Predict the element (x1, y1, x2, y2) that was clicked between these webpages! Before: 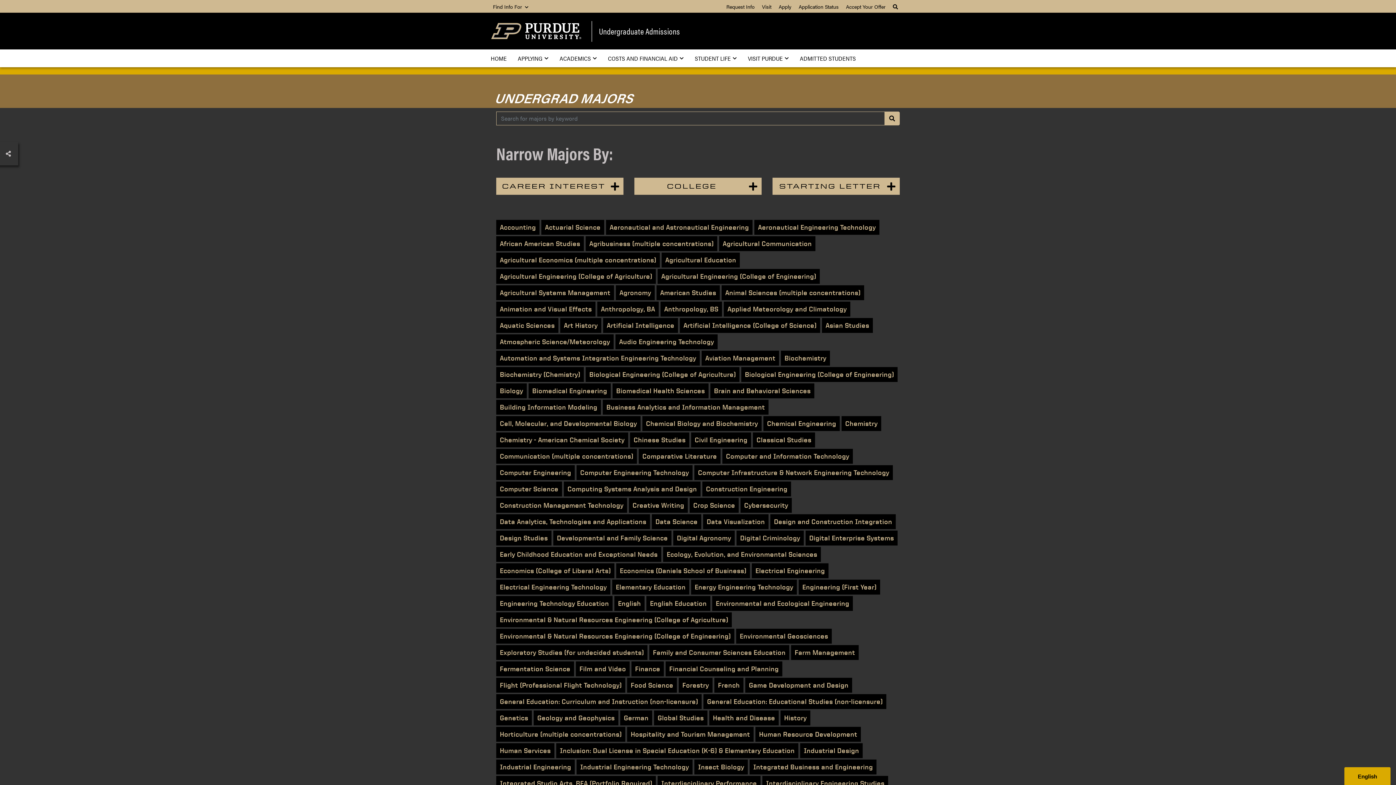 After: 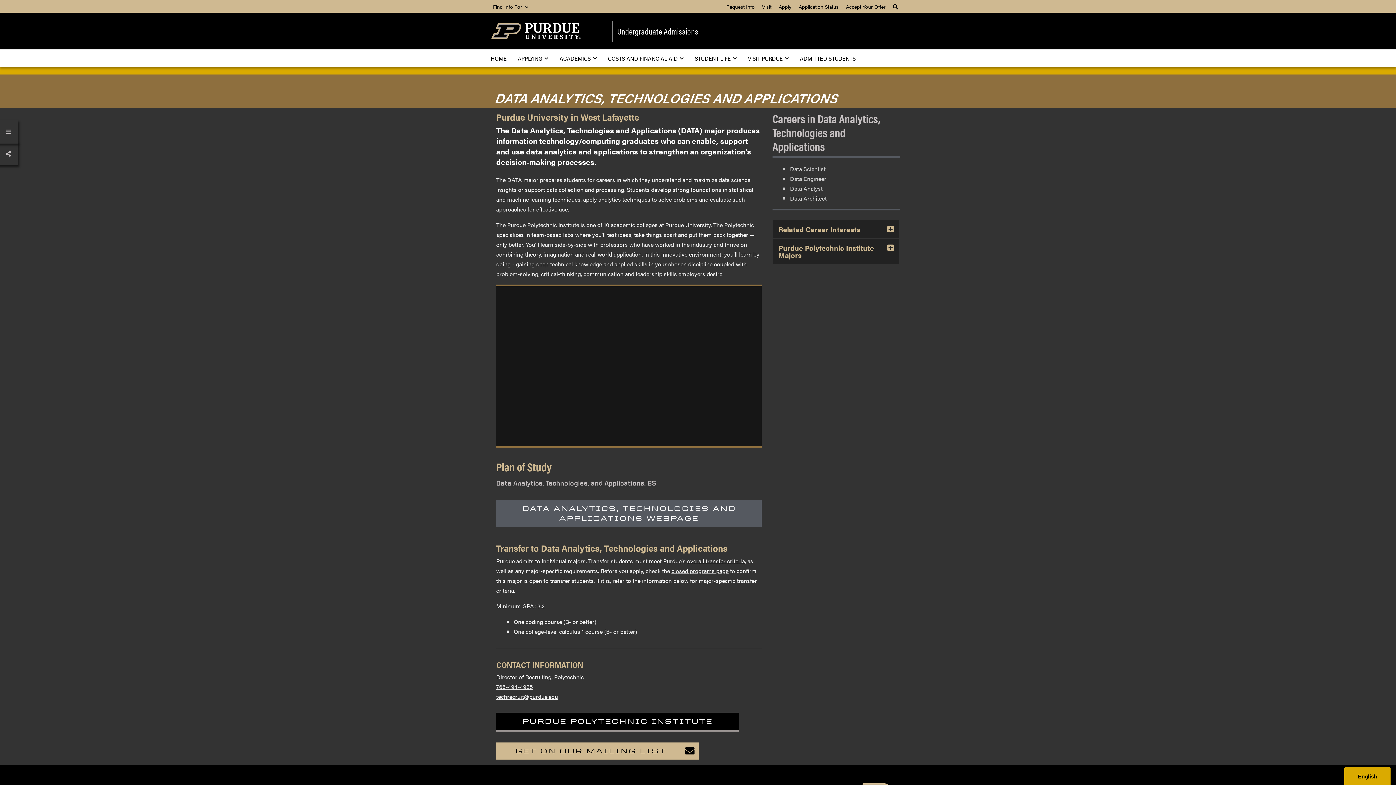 Action: bbox: (496, 514, 650, 529) label: Data Analytics, Technologies and Applications